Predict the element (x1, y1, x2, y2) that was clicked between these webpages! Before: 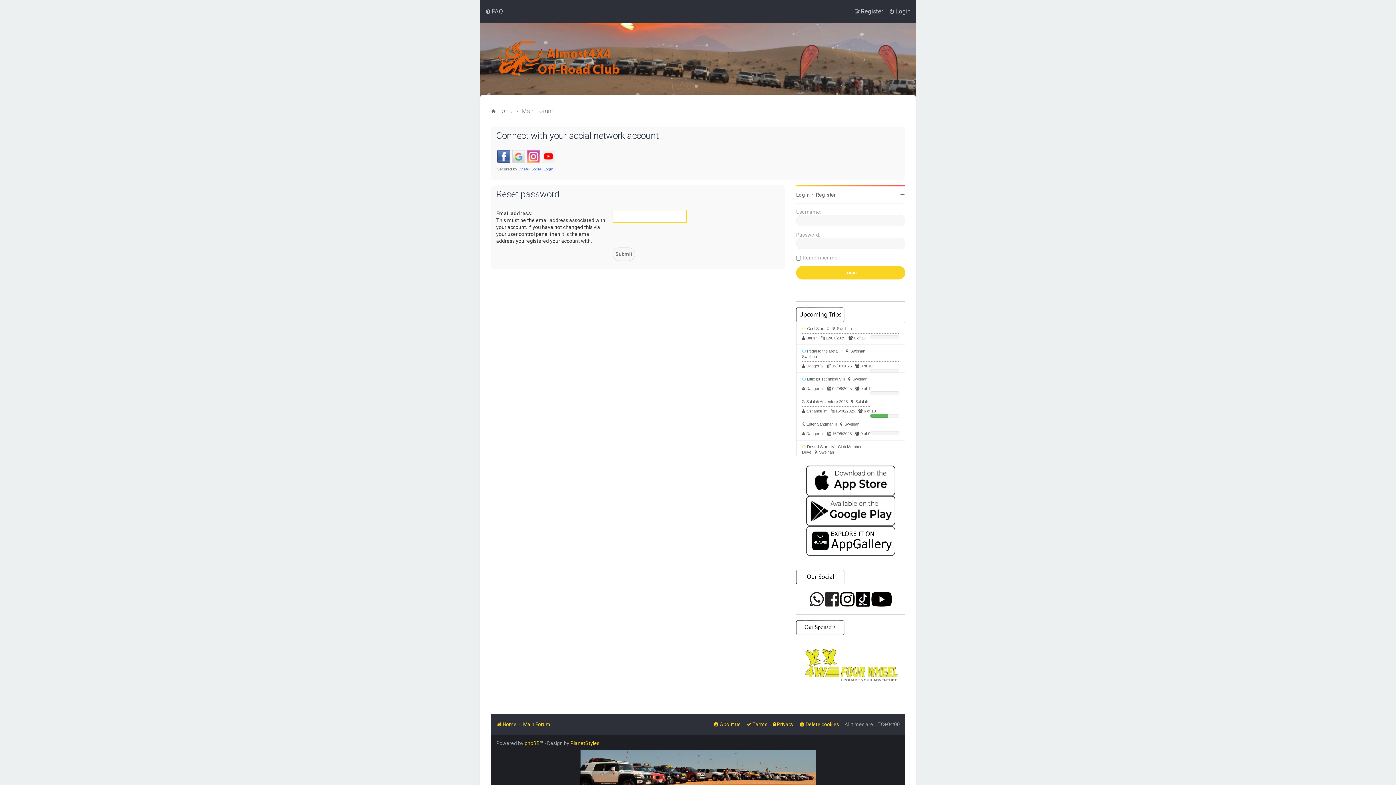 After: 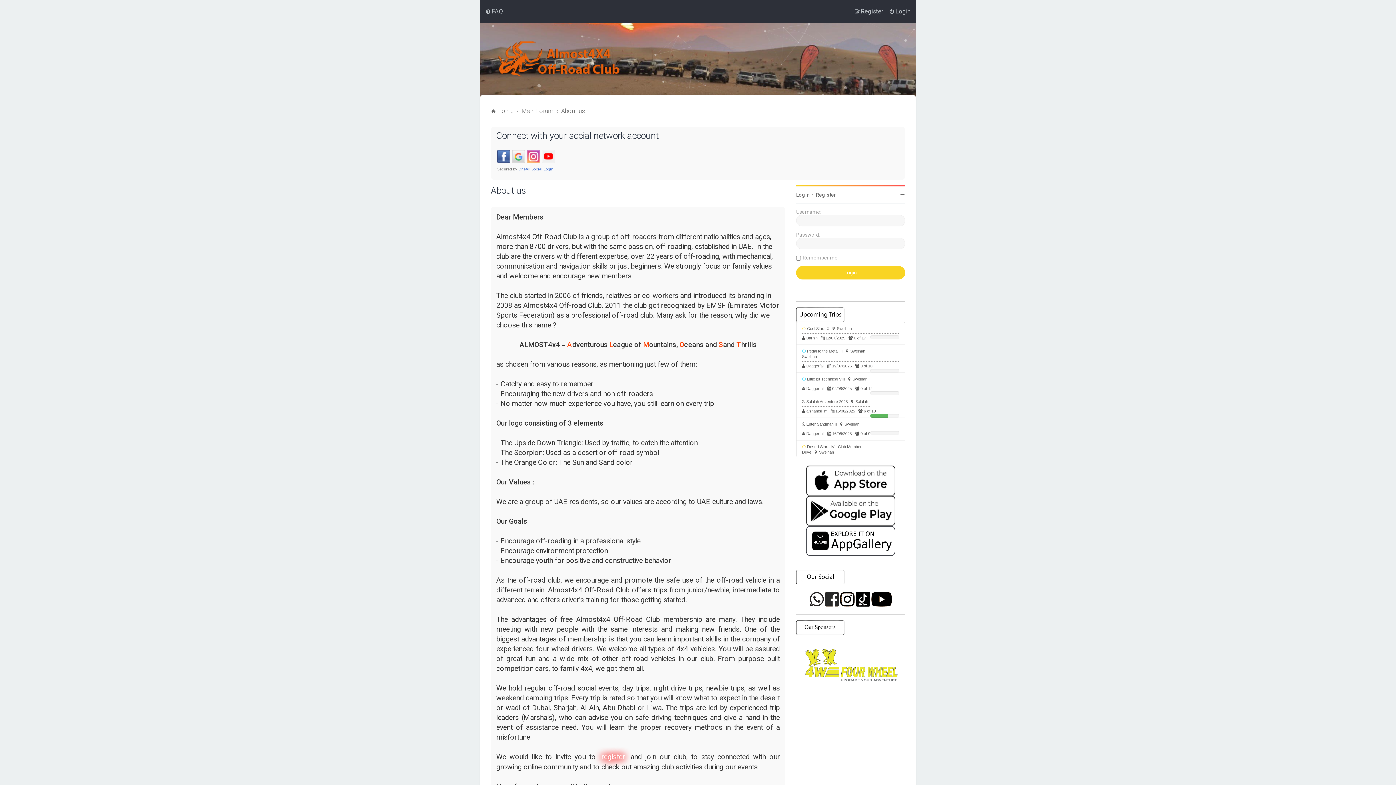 Action: bbox: (713, 719, 740, 729) label: About us